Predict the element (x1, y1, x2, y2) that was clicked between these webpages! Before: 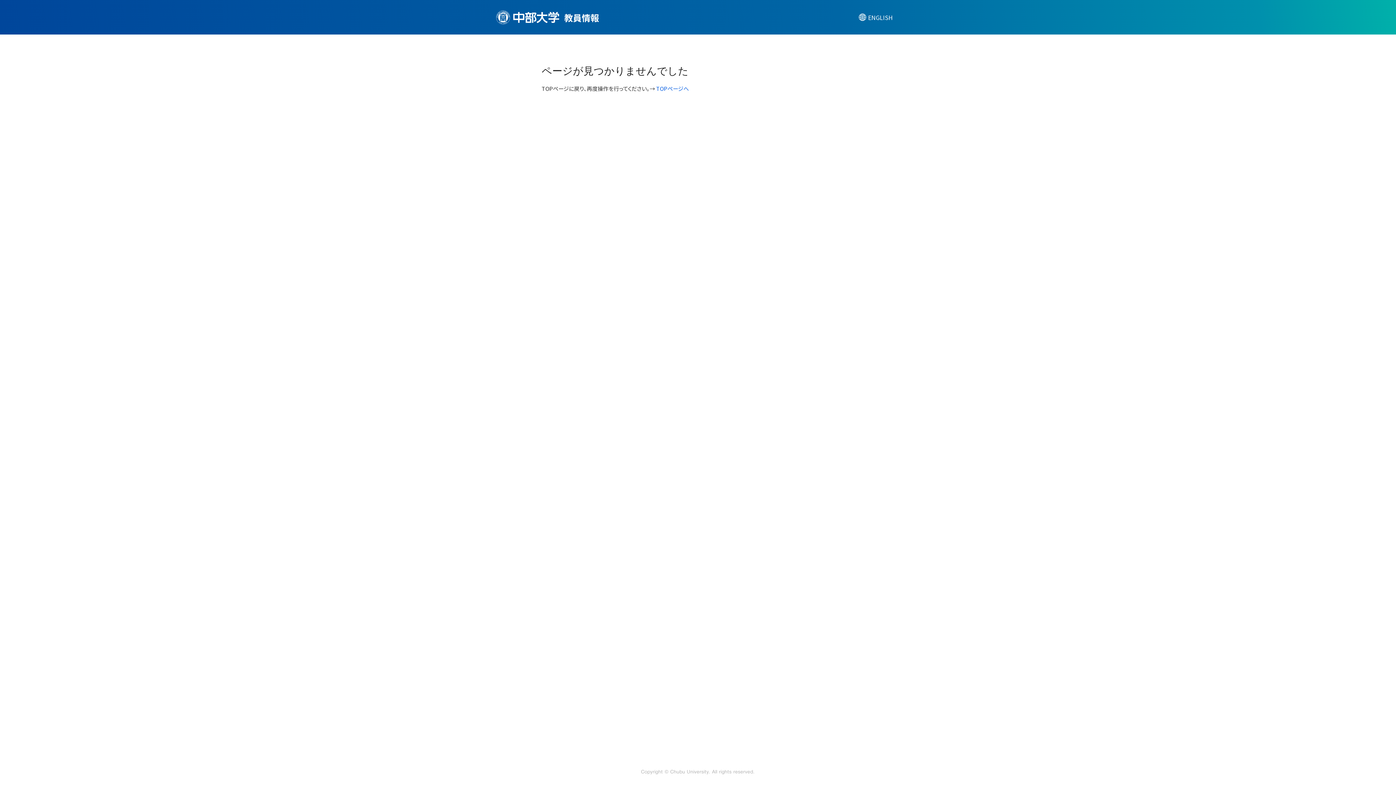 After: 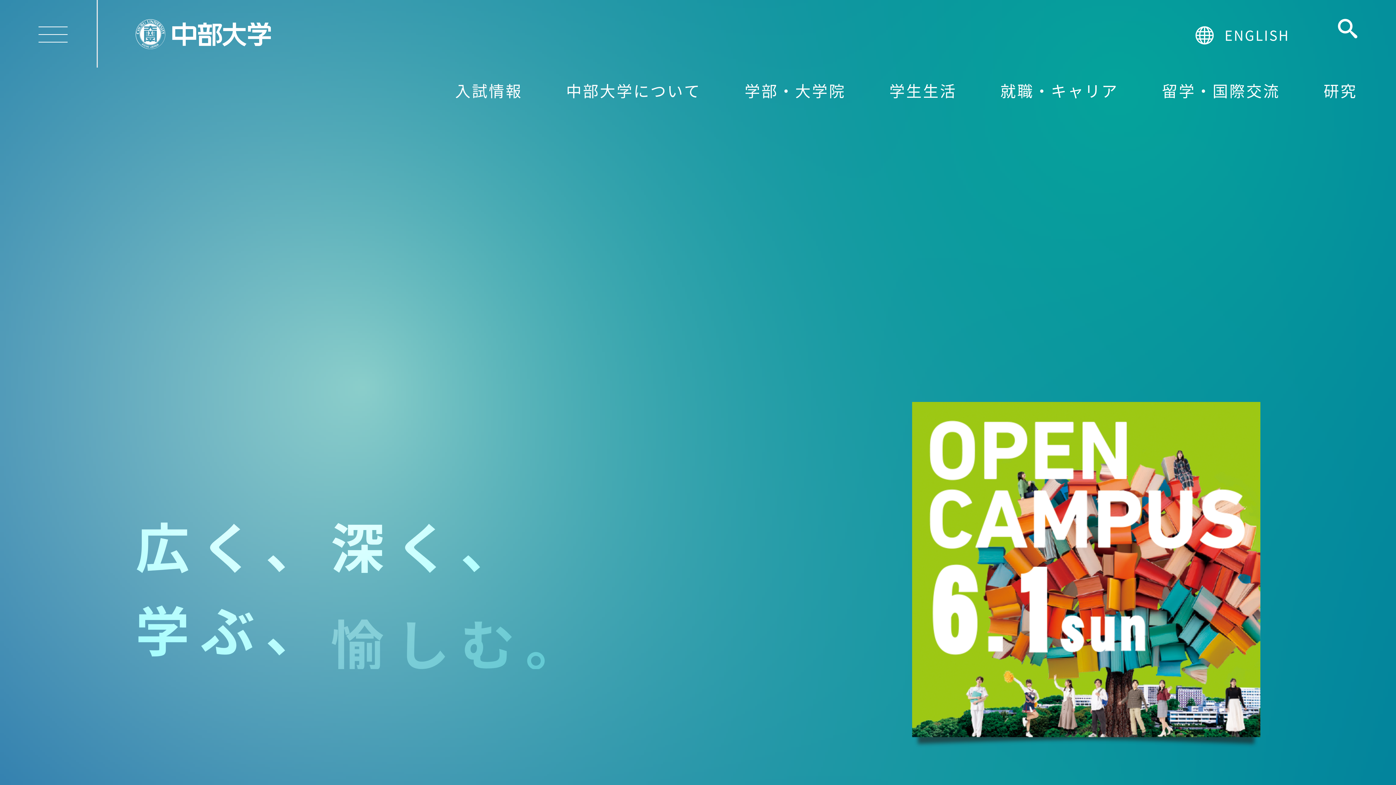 Action: bbox: (496, 10, 559, 21)